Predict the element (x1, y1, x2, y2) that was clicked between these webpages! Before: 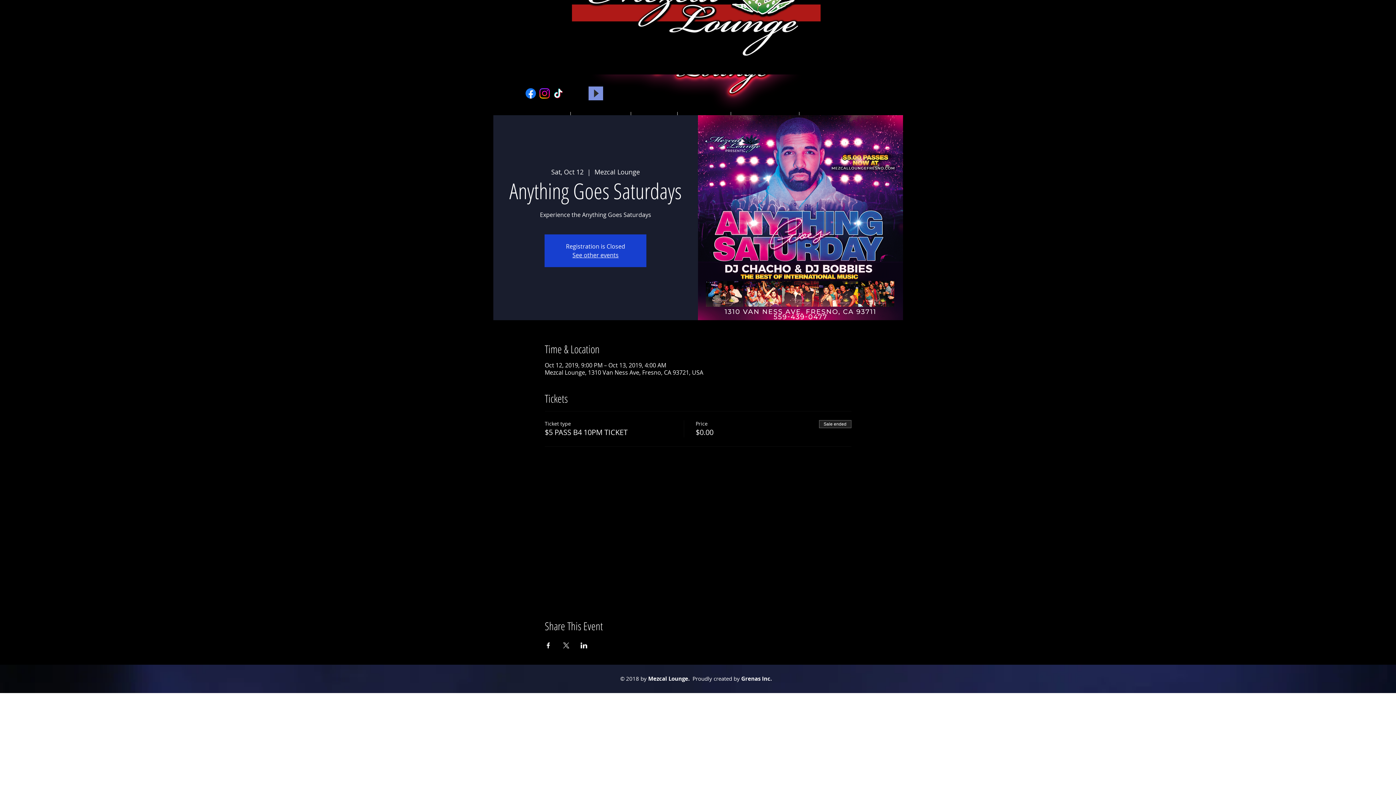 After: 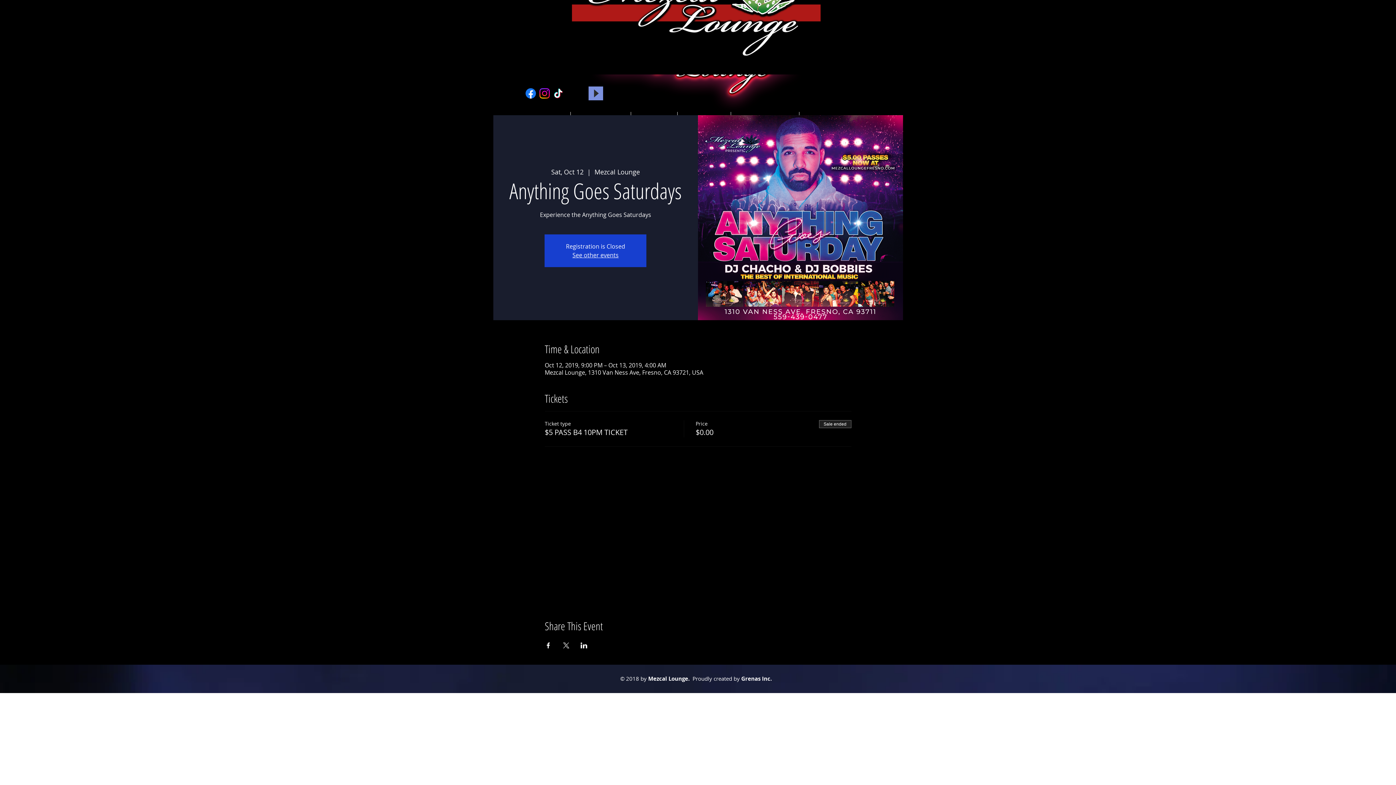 Action: bbox: (537, 86, 551, 100) label: Instagram